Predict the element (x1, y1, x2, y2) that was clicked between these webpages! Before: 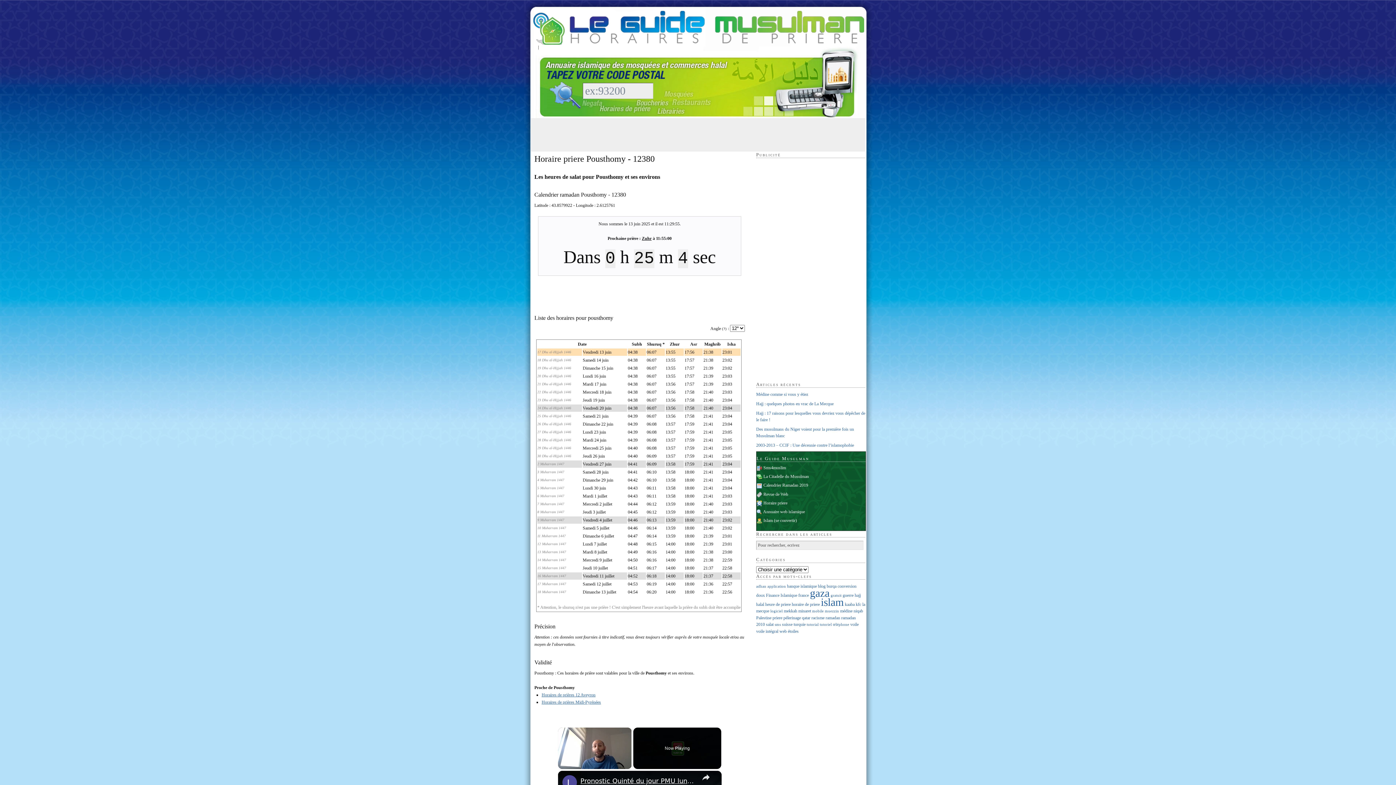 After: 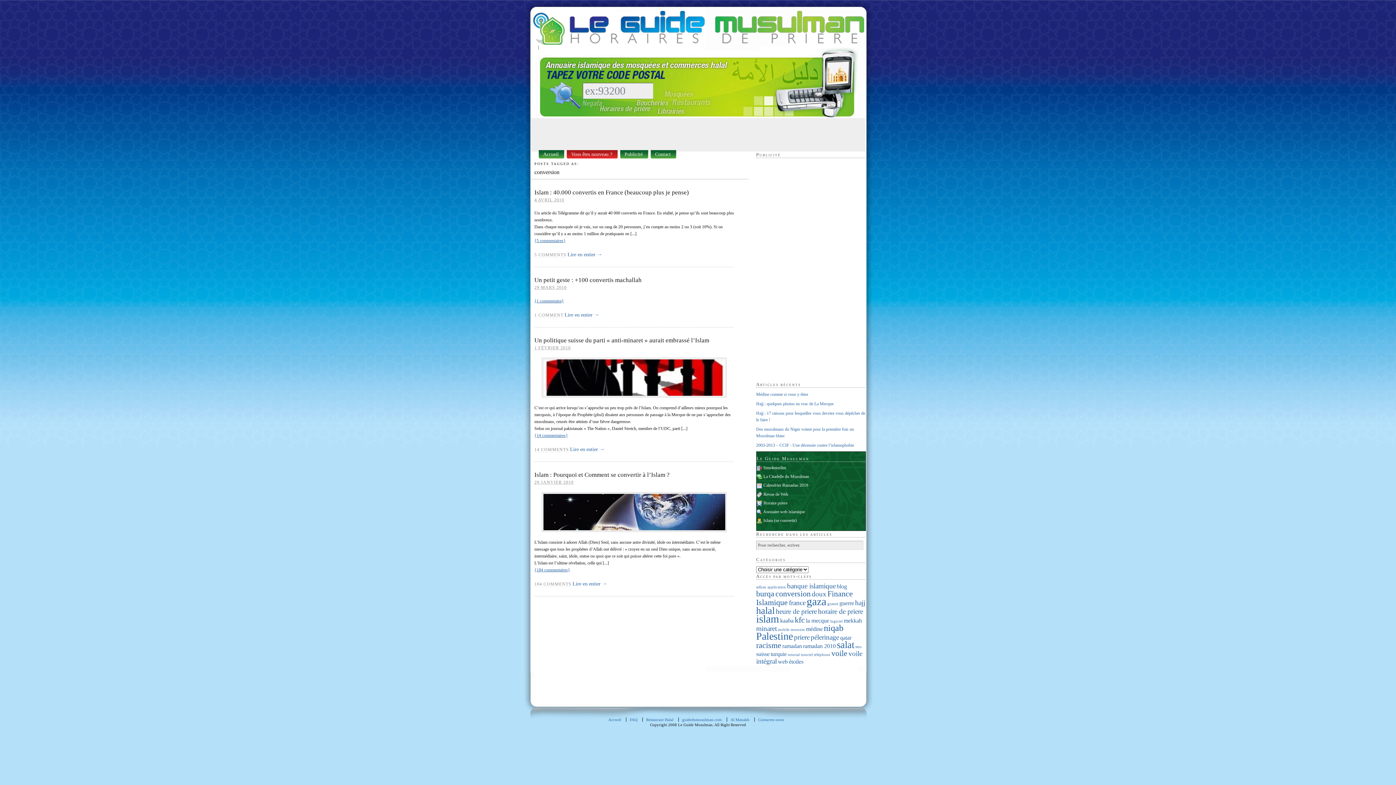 Action: bbox: (837, 583, 856, 588) label: conversion